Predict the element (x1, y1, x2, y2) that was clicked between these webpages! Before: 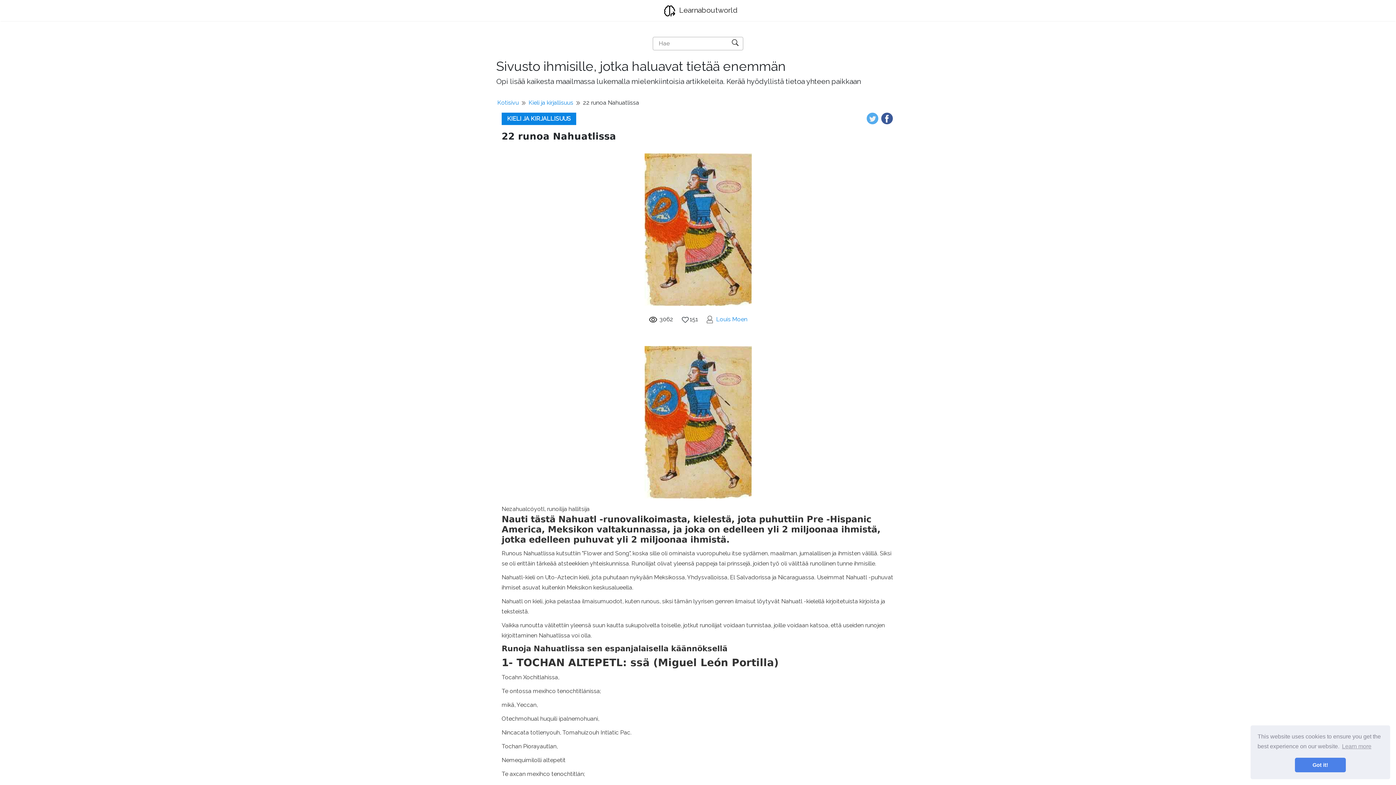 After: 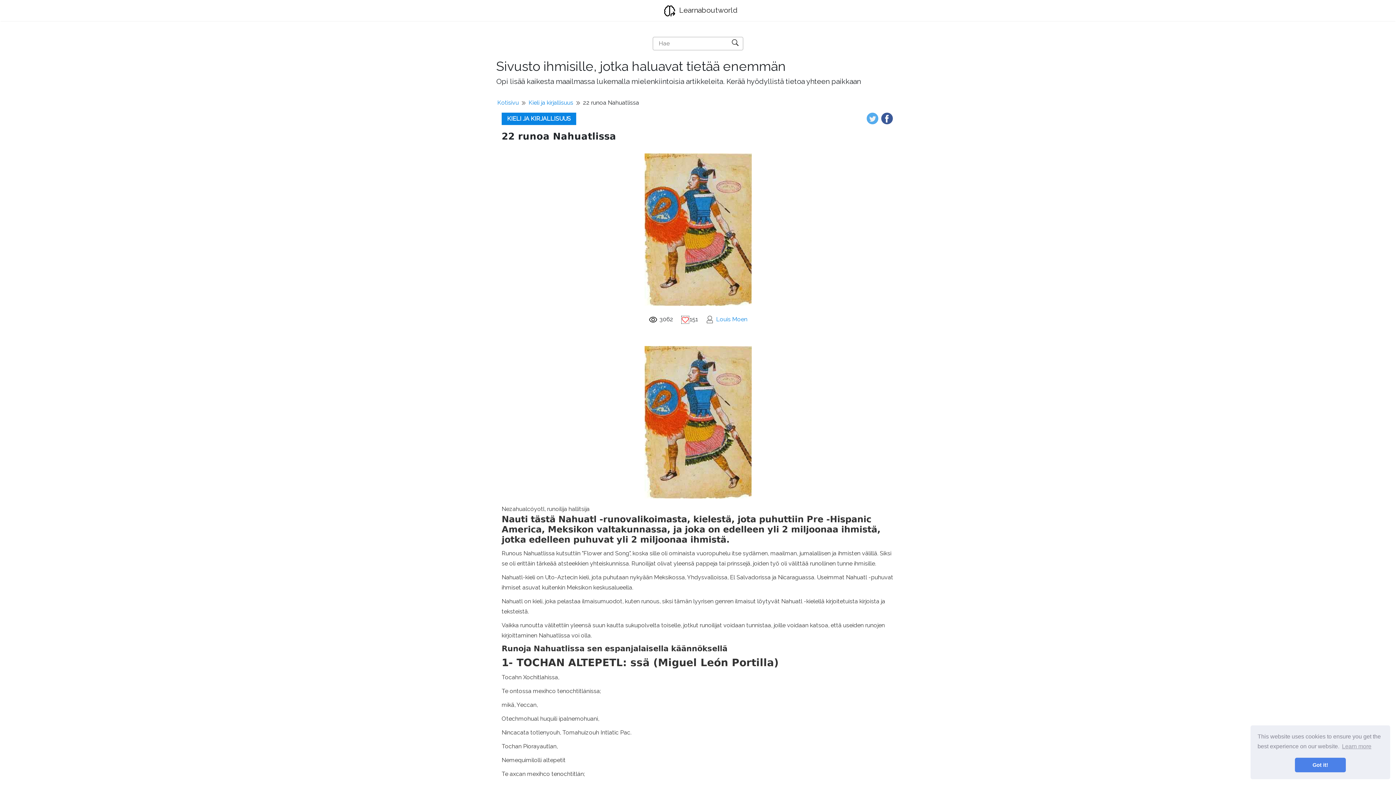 Action: bbox: (681, 316, 688, 323)